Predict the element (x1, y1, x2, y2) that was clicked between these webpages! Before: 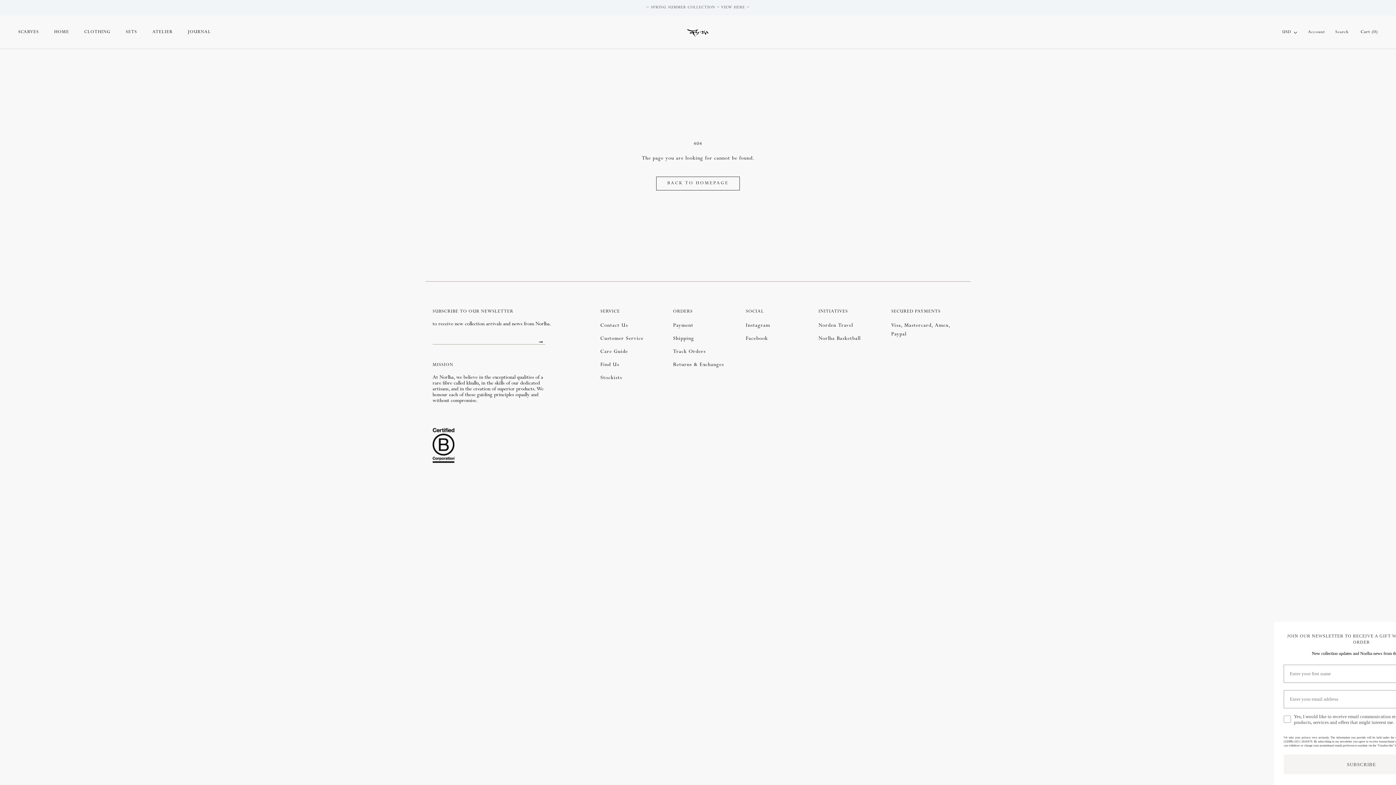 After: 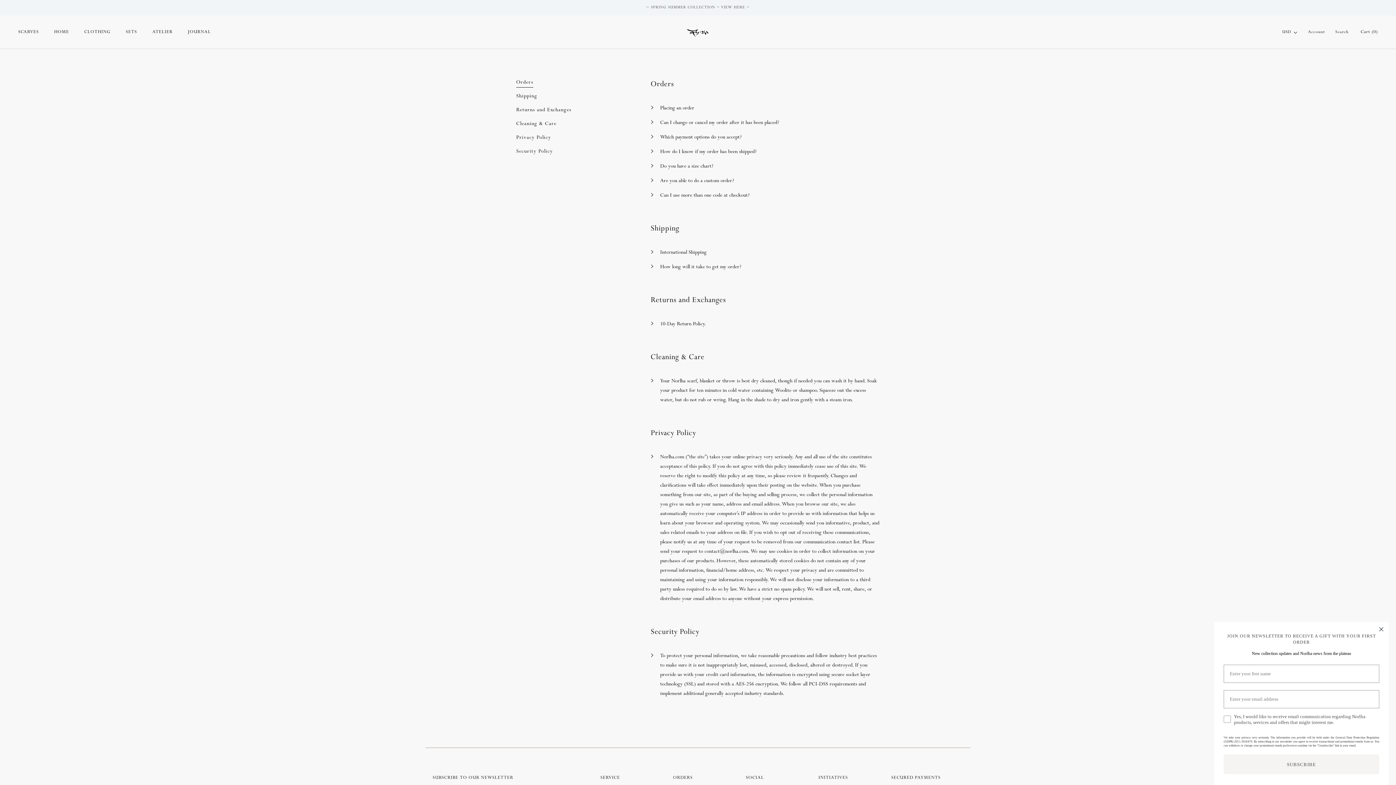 Action: label: Visa, Mastercard, Amex, Paypal bbox: (891, 321, 956, 339)